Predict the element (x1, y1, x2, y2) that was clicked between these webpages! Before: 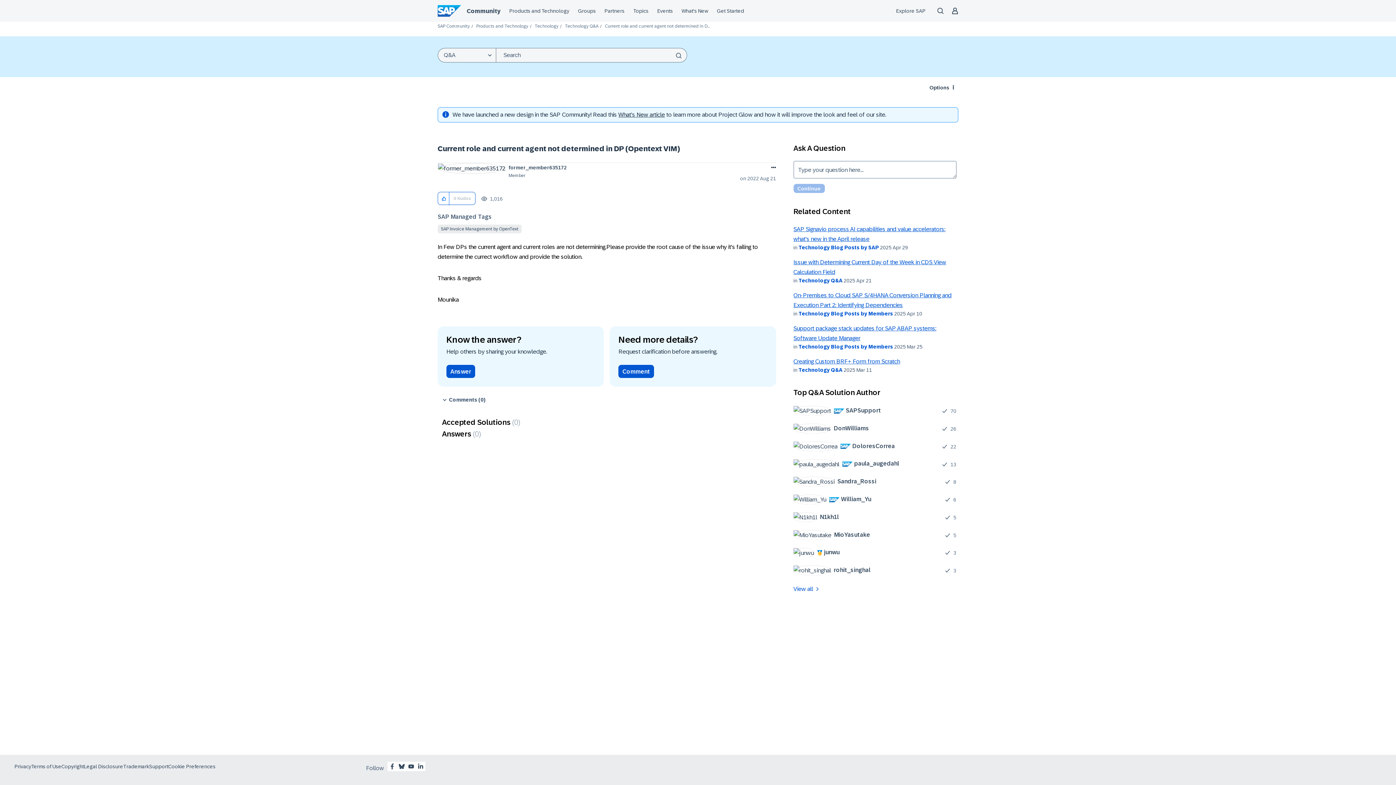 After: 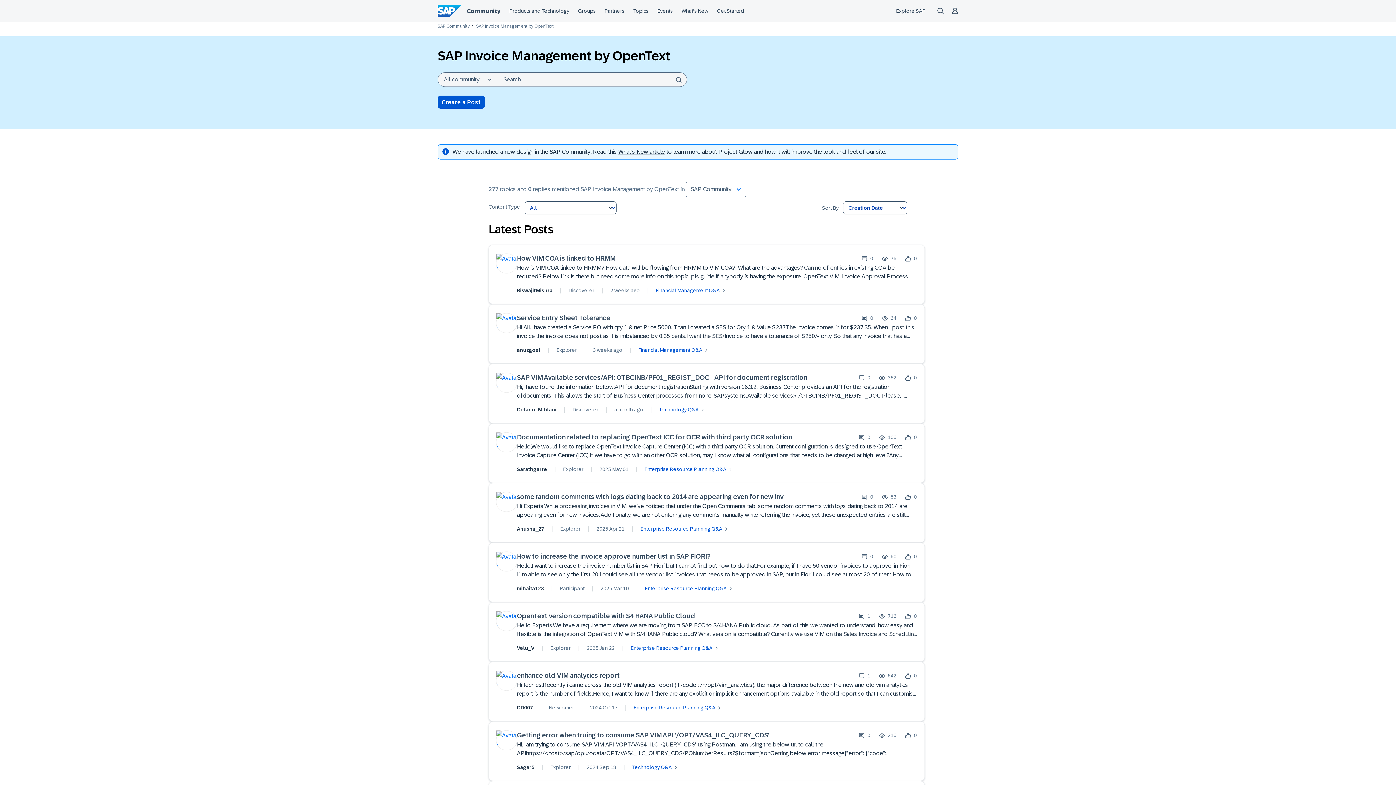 Action: label: SAP Invoice Management by OpenText bbox: (437, 224, 521, 233)